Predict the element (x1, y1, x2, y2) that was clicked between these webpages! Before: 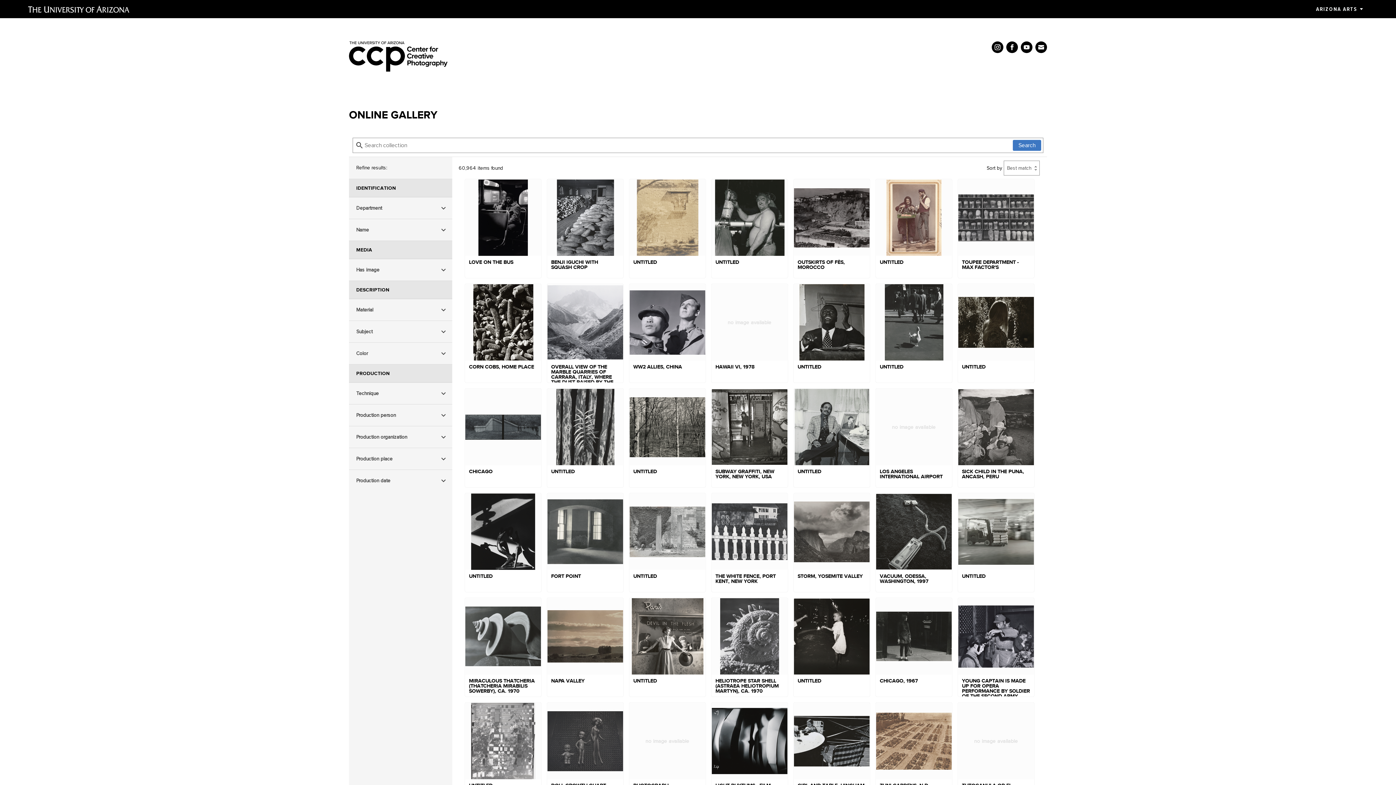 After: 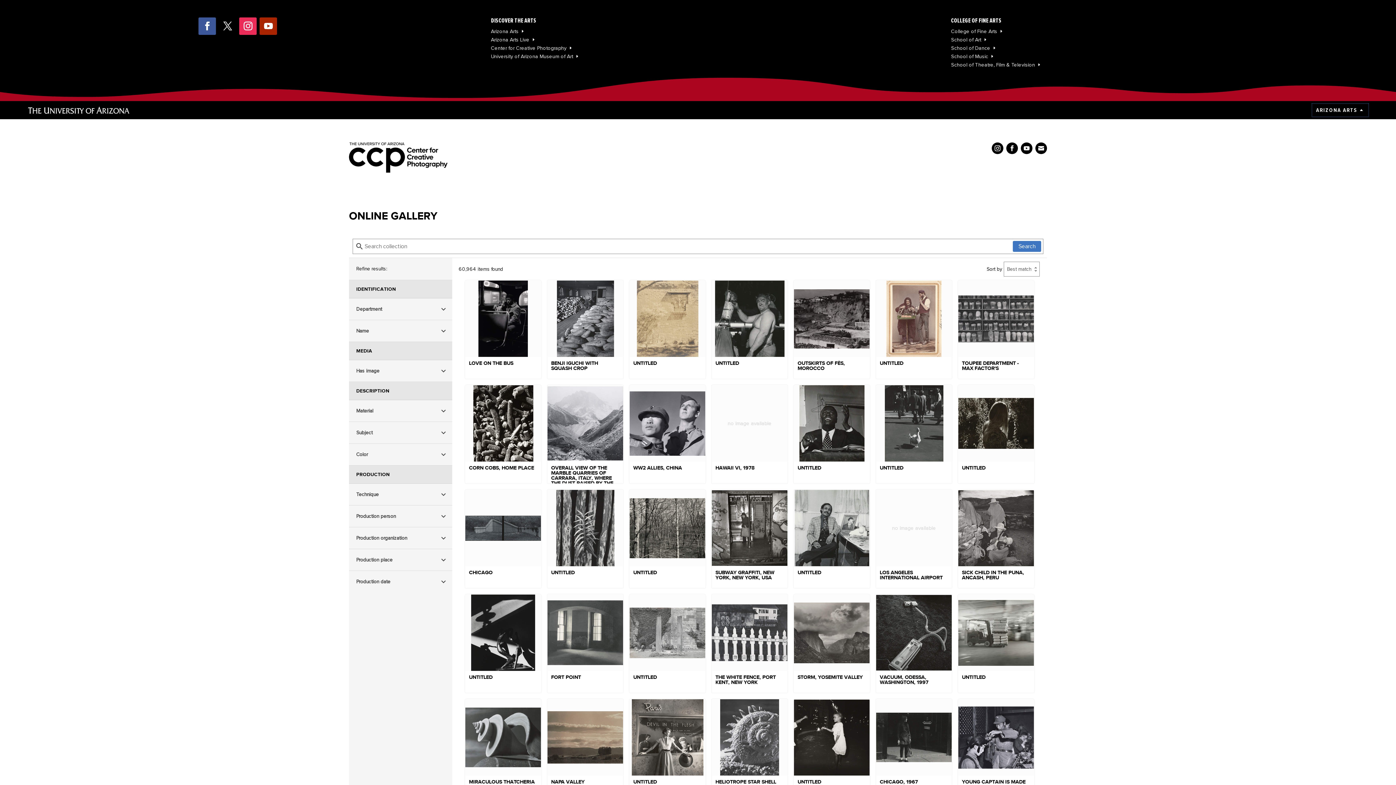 Action: bbox: (1312, 2, 1368, 15) label: ARIZONA ARTS